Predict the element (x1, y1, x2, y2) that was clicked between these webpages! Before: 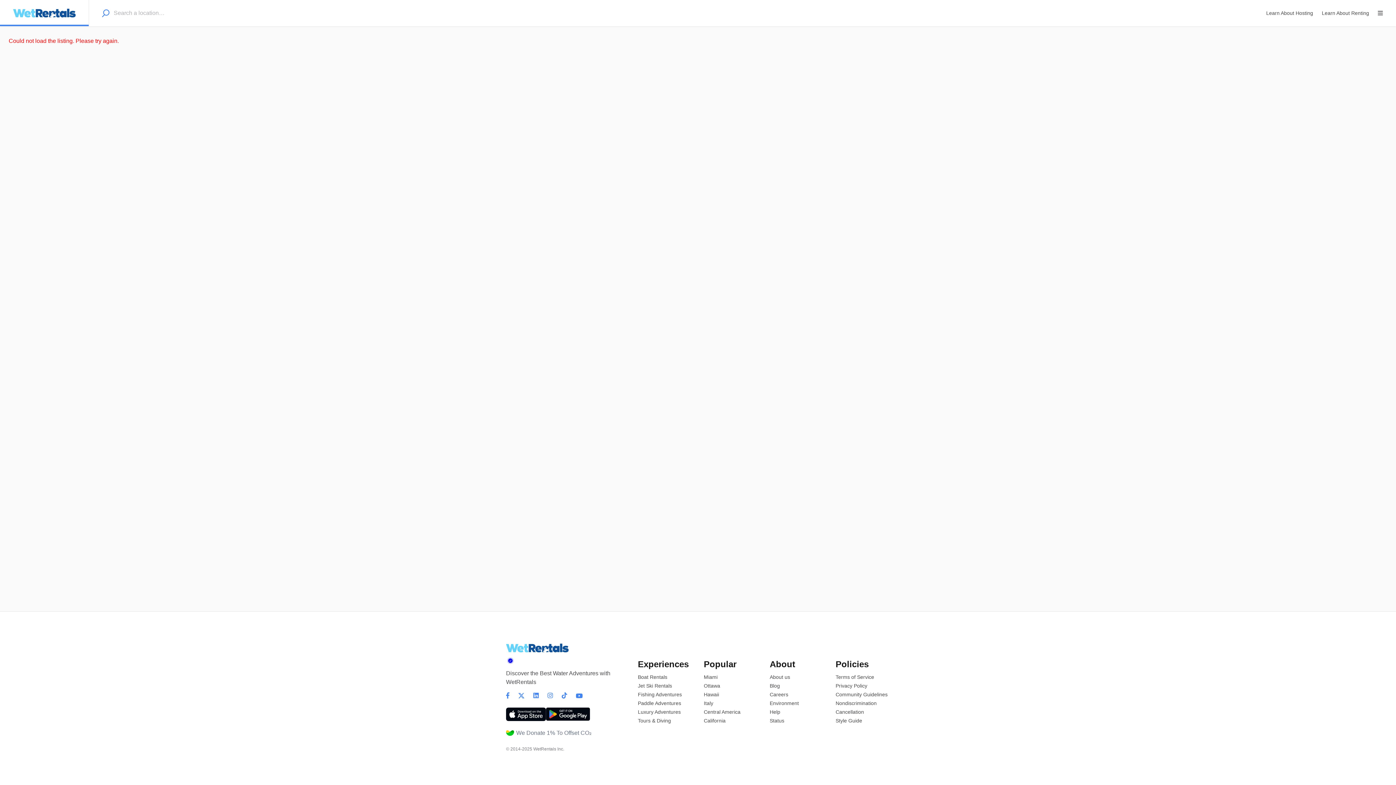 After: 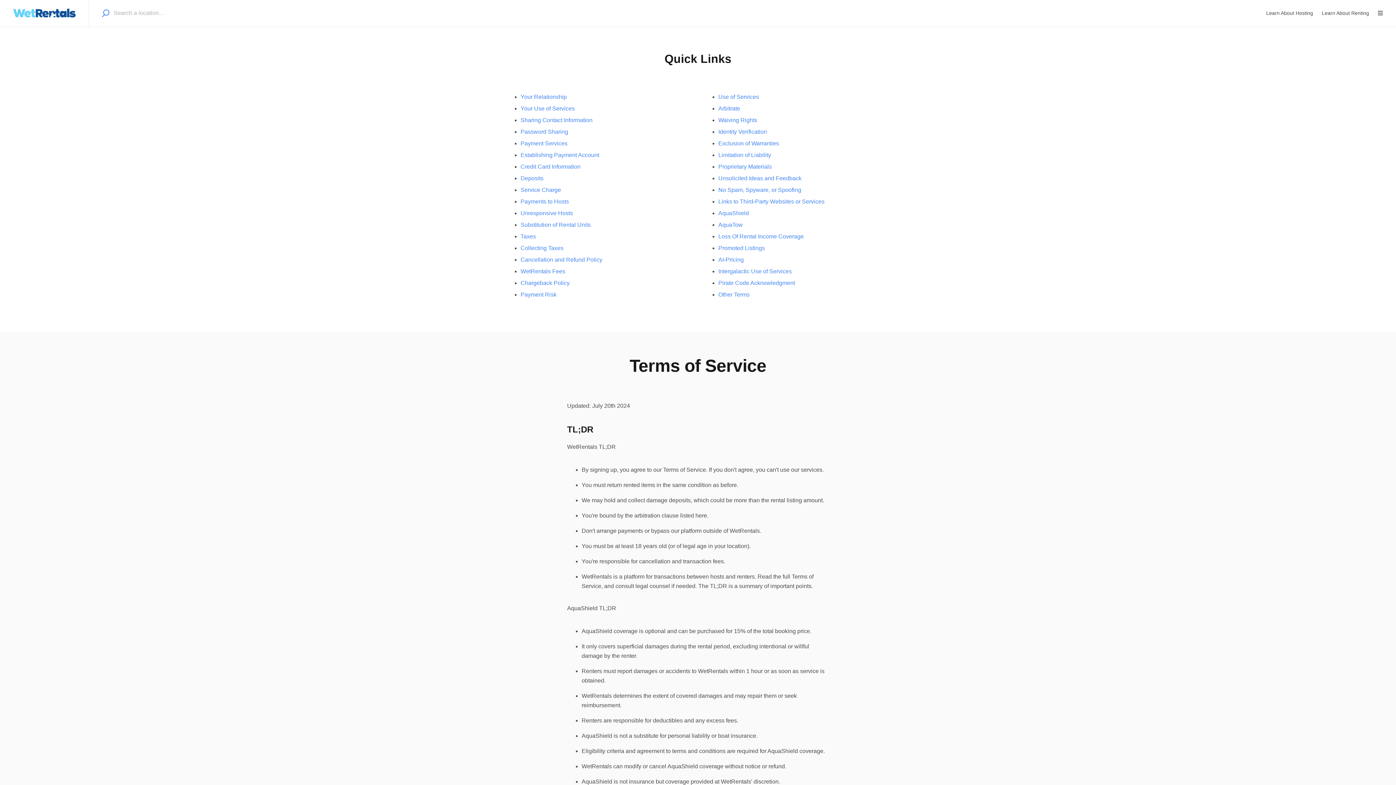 Action: bbox: (835, 674, 874, 680) label: Terms of Service